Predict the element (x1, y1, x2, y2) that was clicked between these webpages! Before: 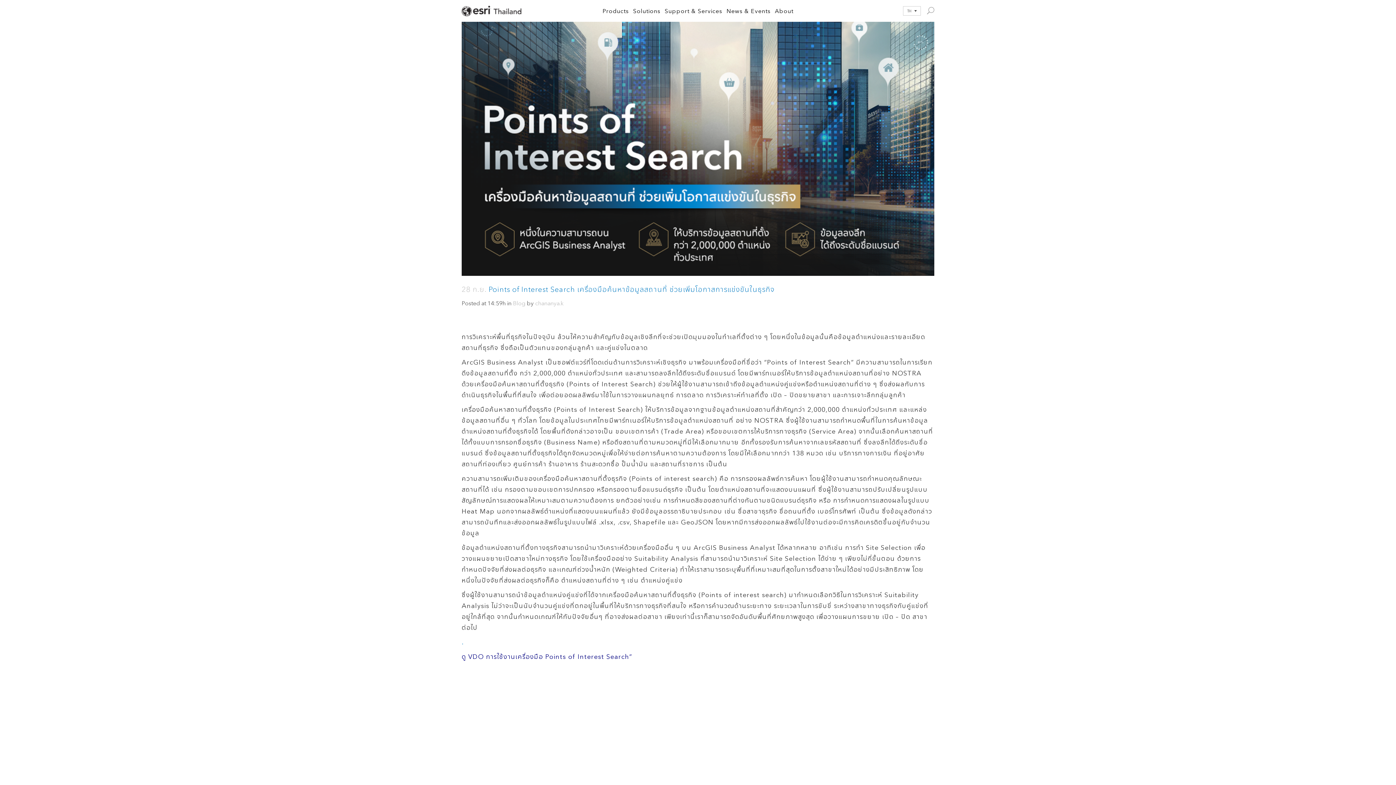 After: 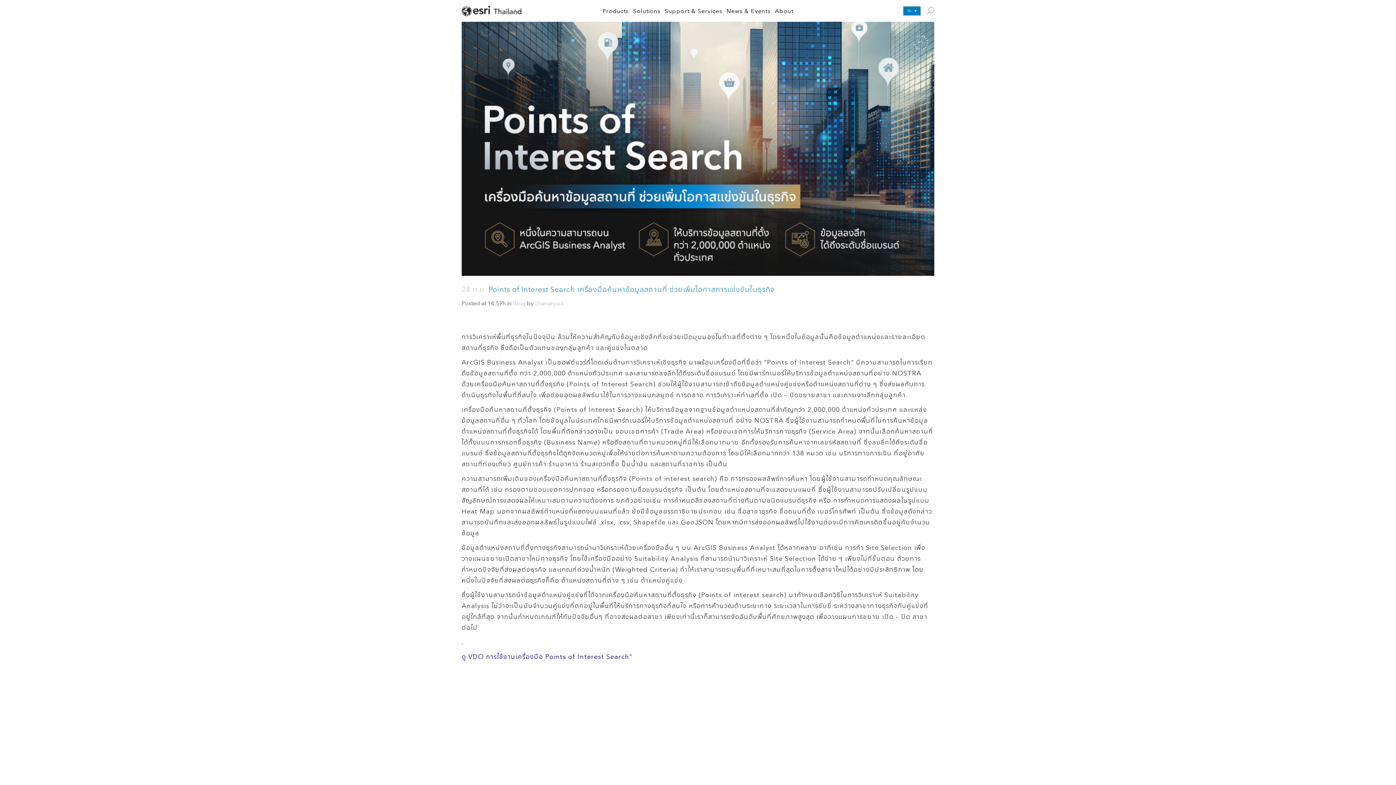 Action: label: TH bbox: (903, 6, 921, 15)